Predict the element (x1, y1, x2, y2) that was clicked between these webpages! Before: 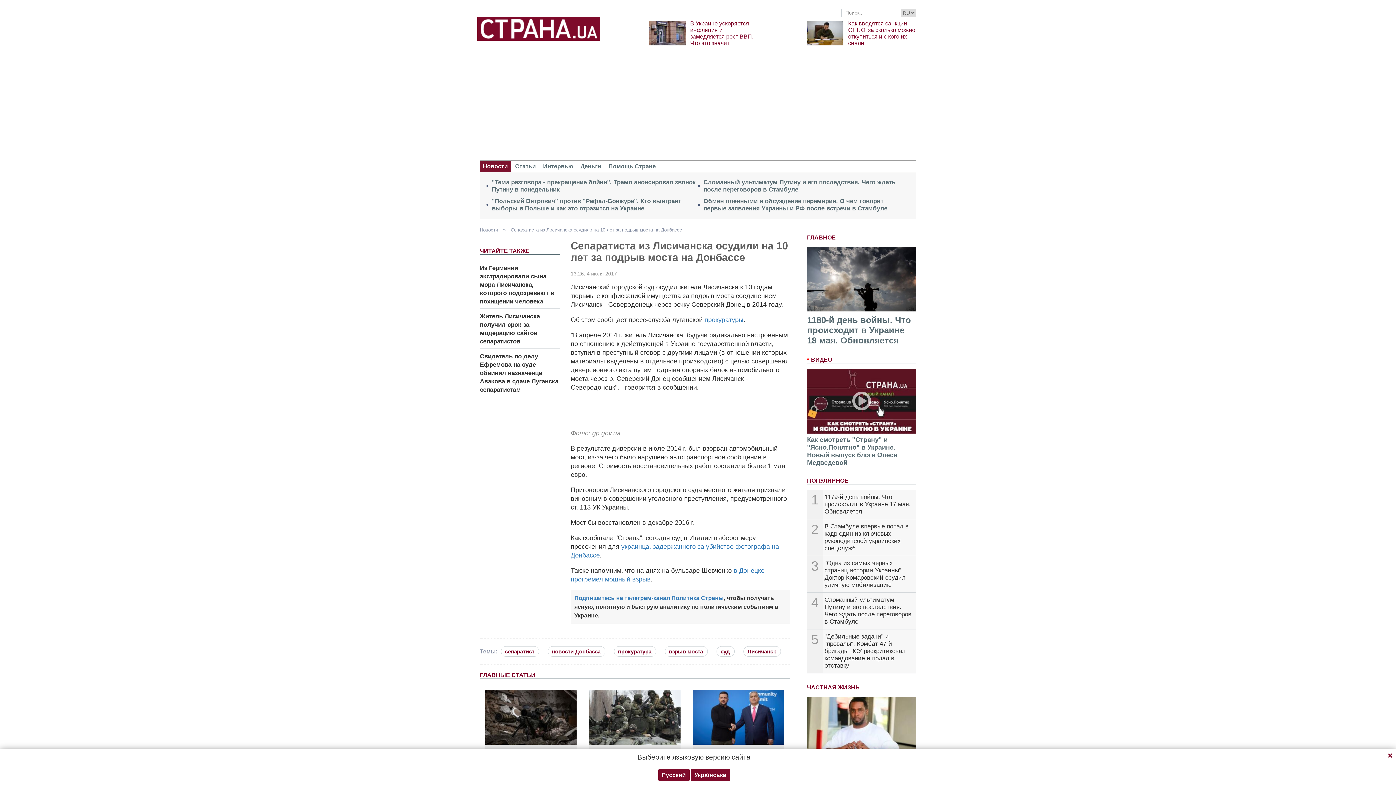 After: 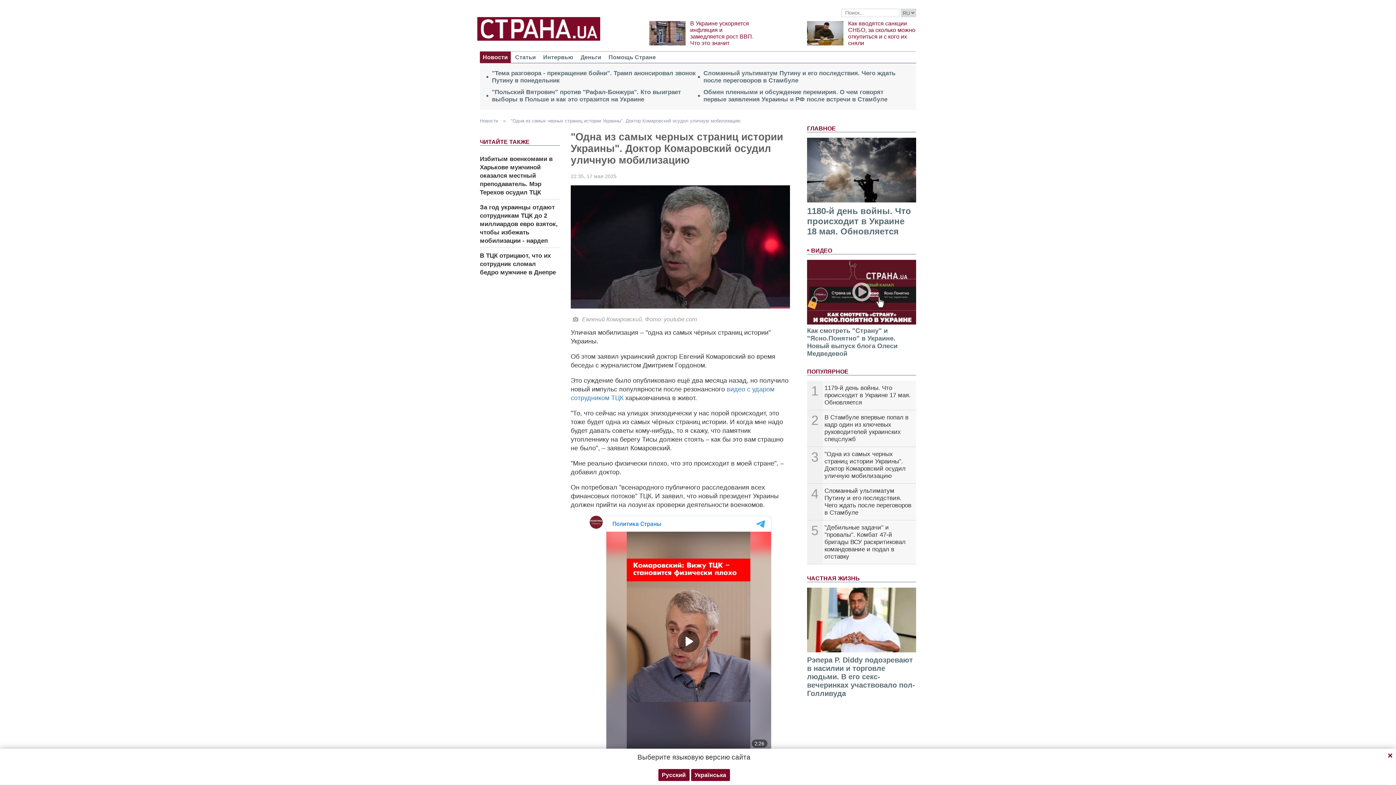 Action: label: "Одна из самых черных страниц истории Украины". Доктор Комаровский осудил уличную мобилизацию bbox: (824, 559, 905, 588)